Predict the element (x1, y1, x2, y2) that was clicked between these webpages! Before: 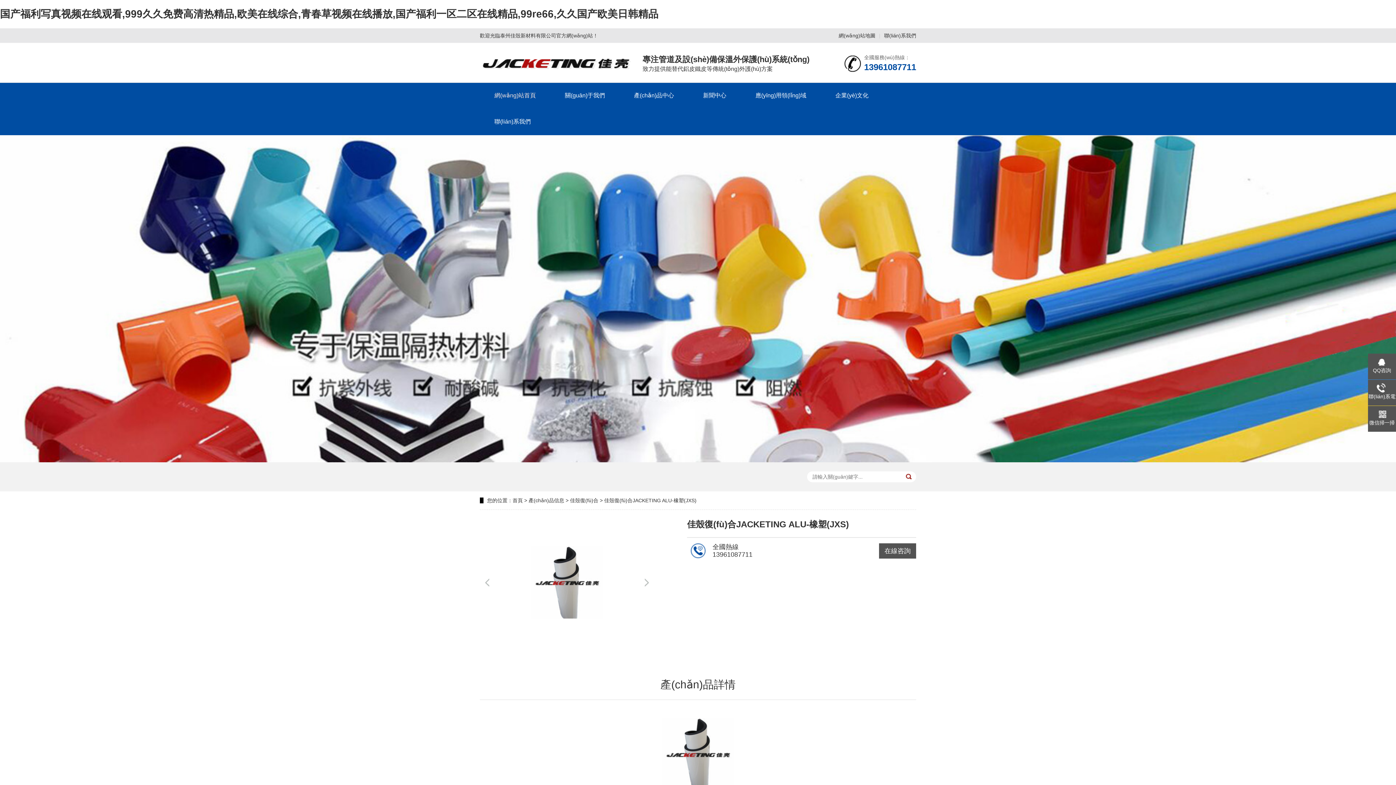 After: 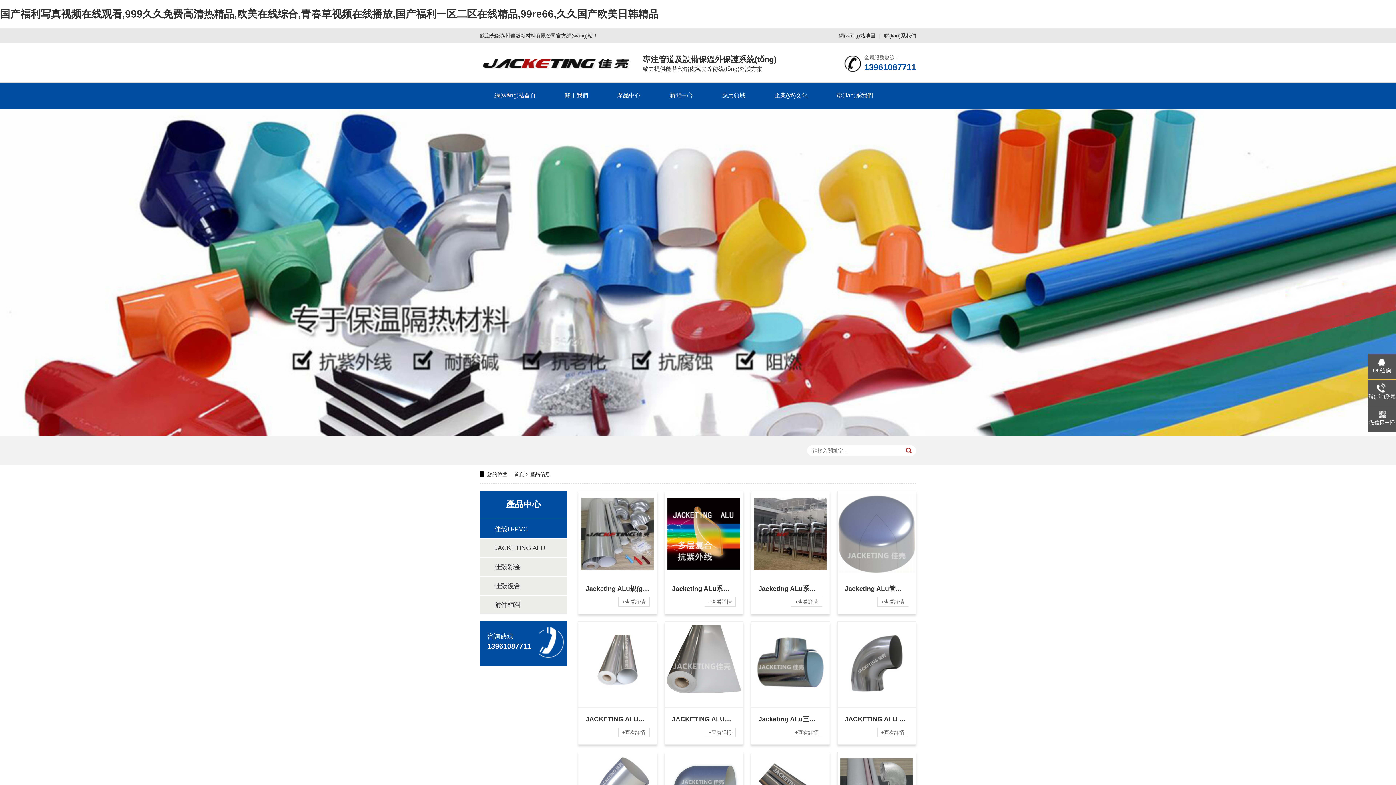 Action: bbox: (528, 497, 564, 503) label: 產(chǎn)品信息